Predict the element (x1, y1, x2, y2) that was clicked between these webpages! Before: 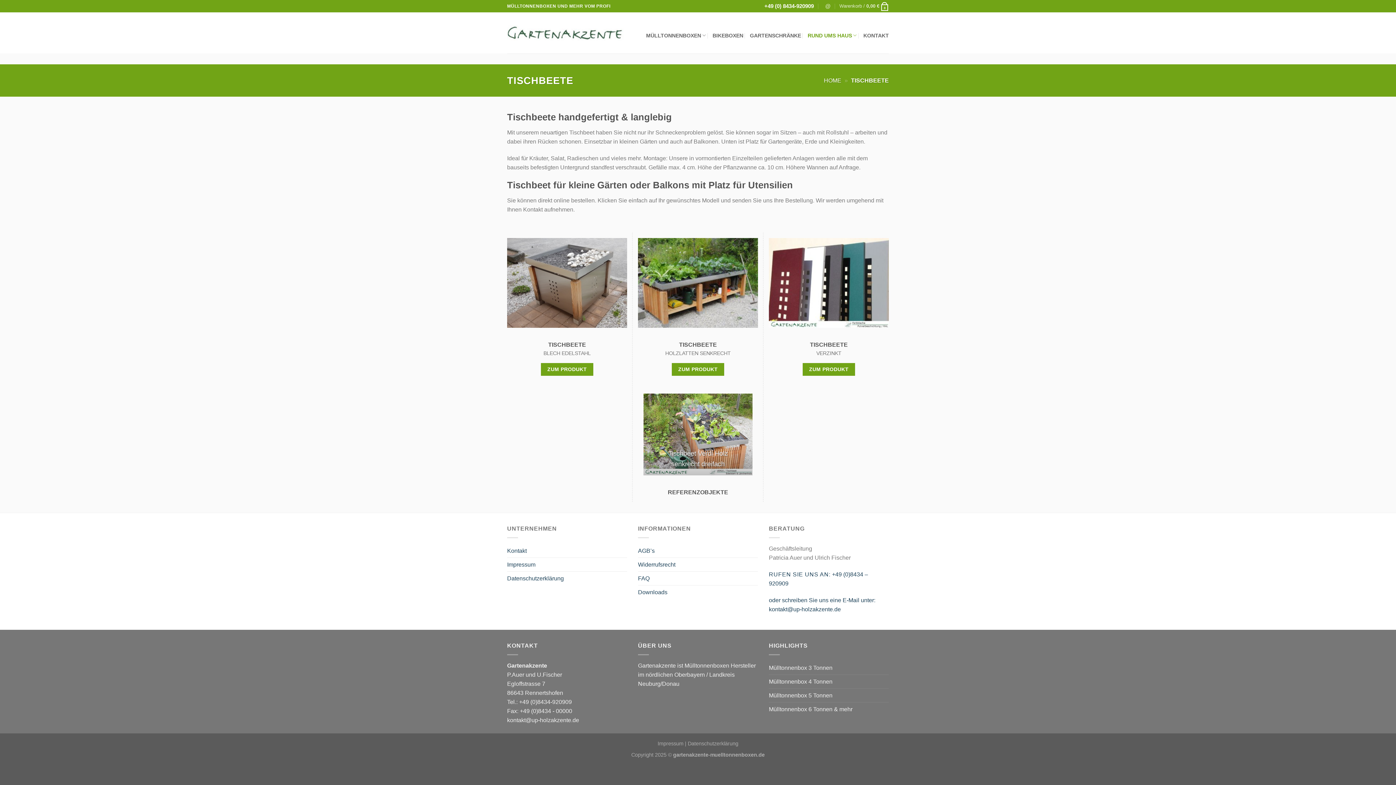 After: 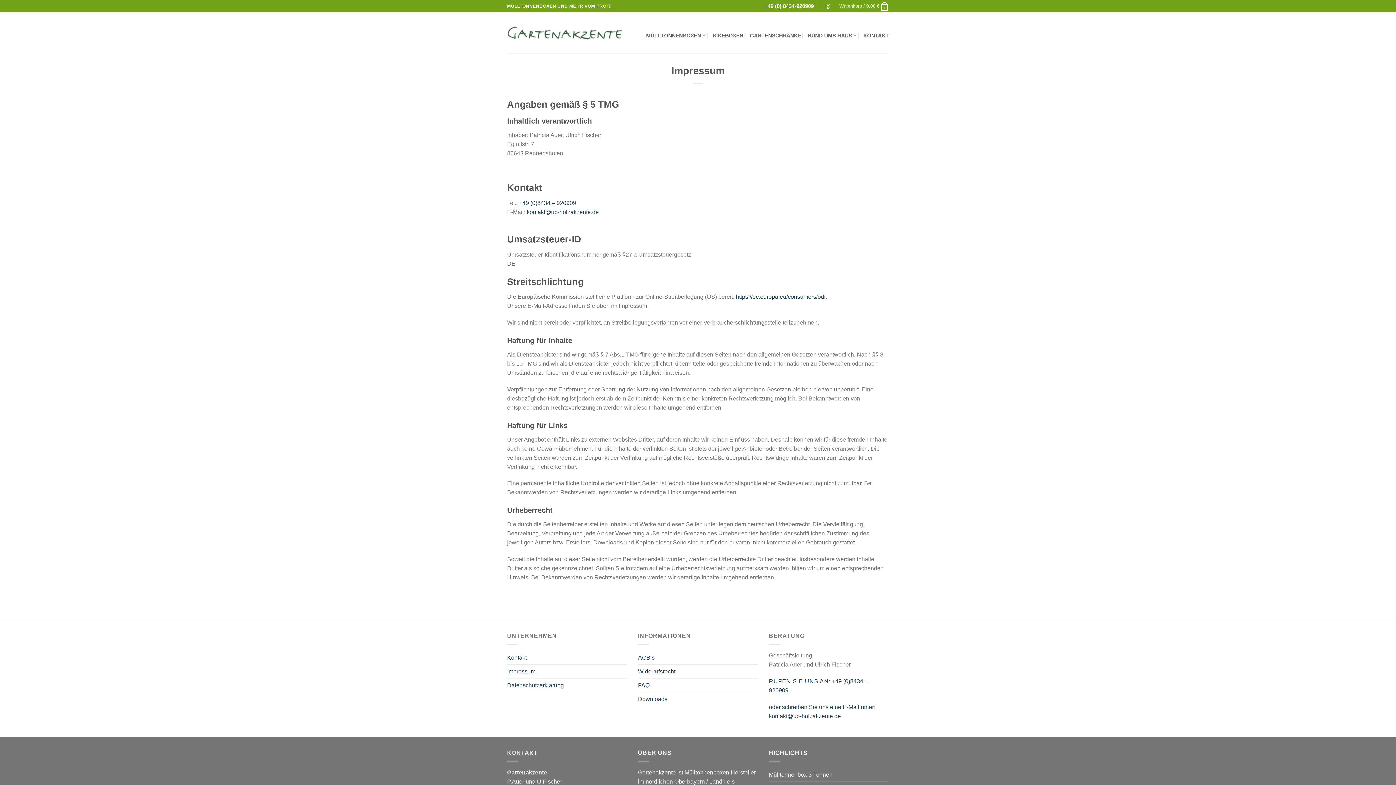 Action: bbox: (507, 558, 535, 571) label: Impressum